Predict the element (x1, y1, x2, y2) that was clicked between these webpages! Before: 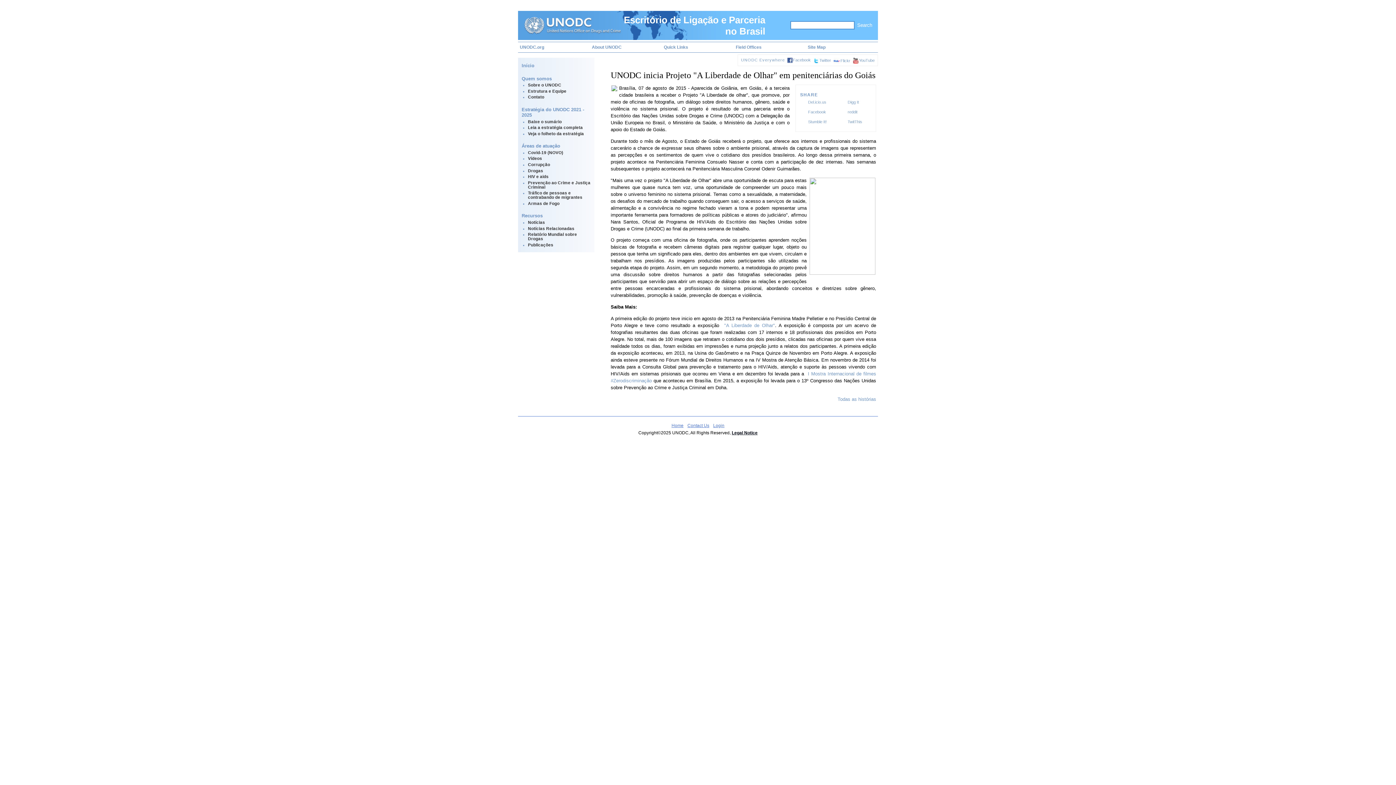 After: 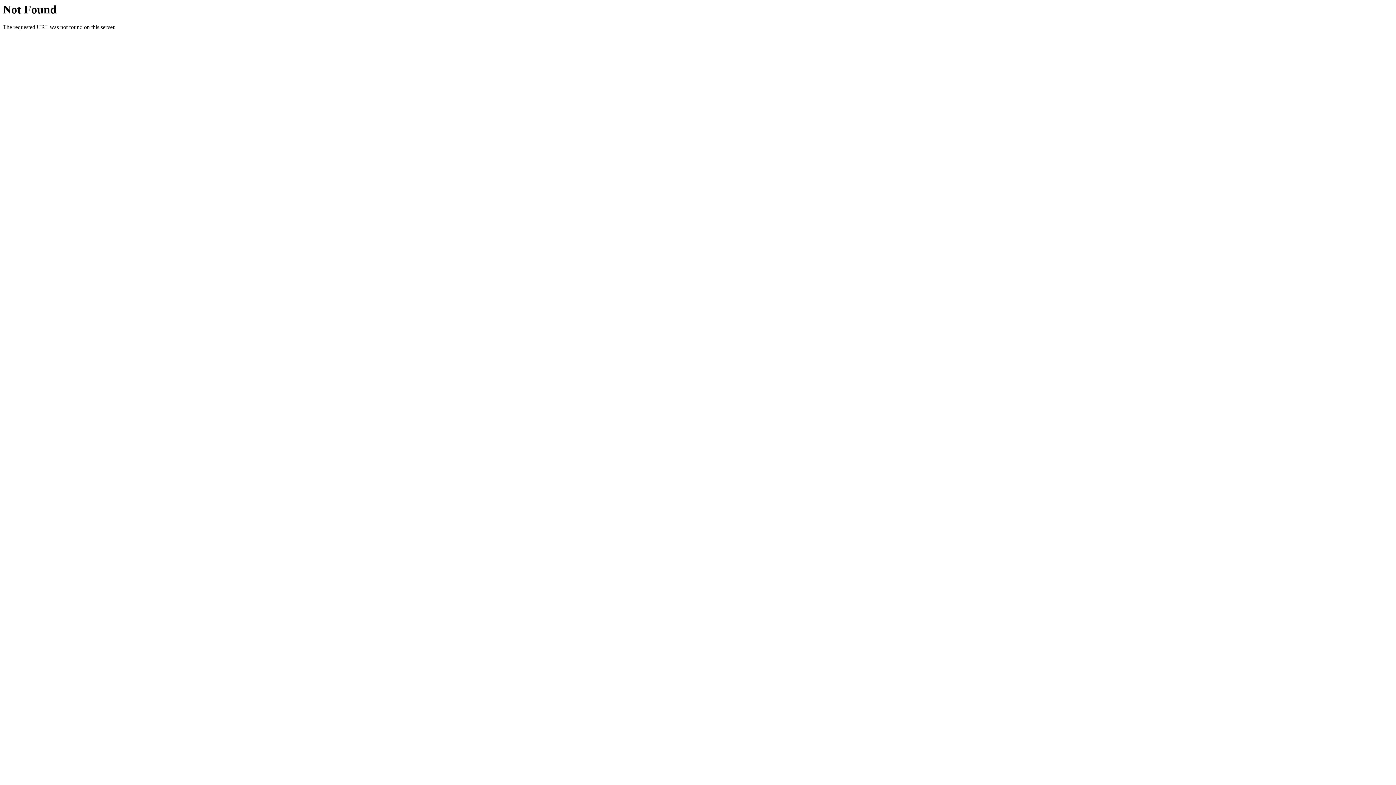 Action: bbox: (732, 430, 757, 435) label: Legal Notice